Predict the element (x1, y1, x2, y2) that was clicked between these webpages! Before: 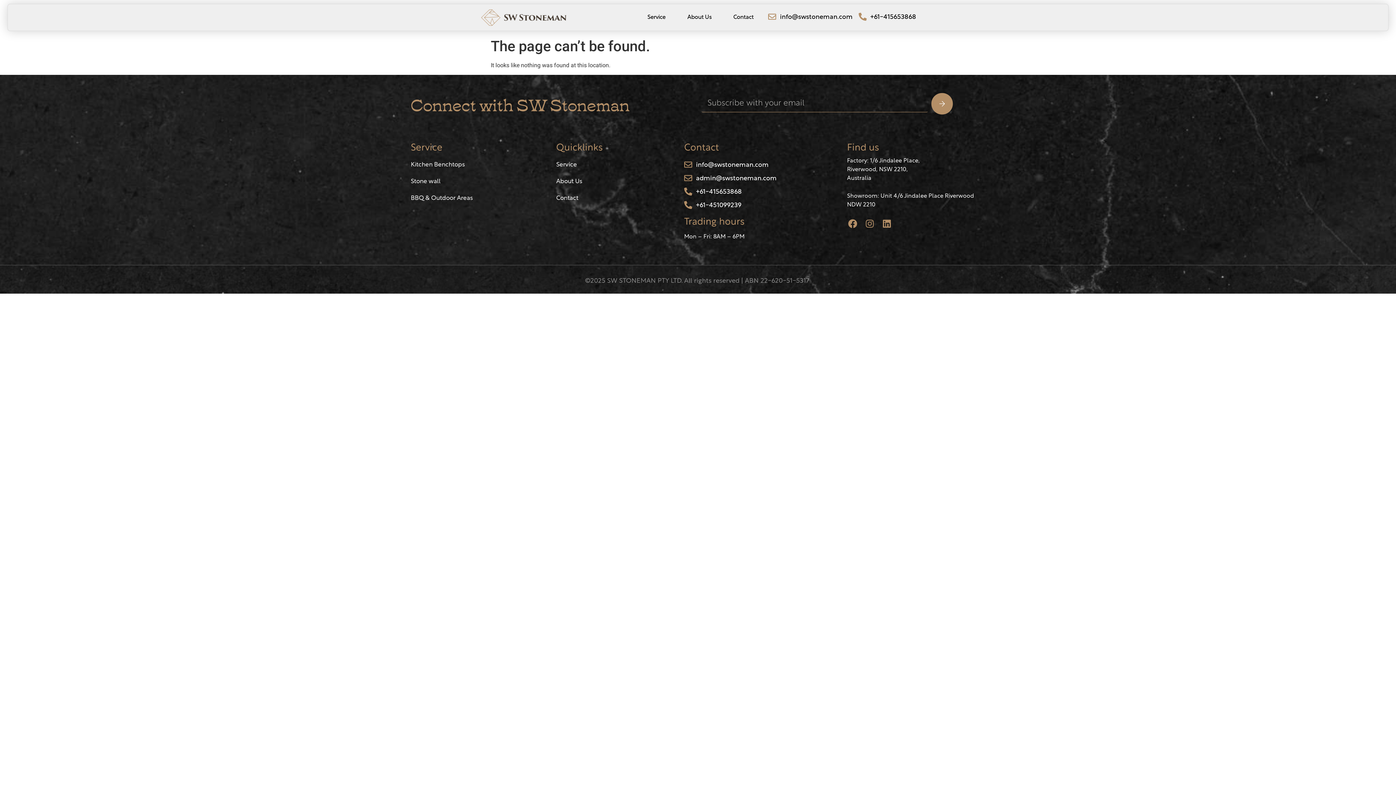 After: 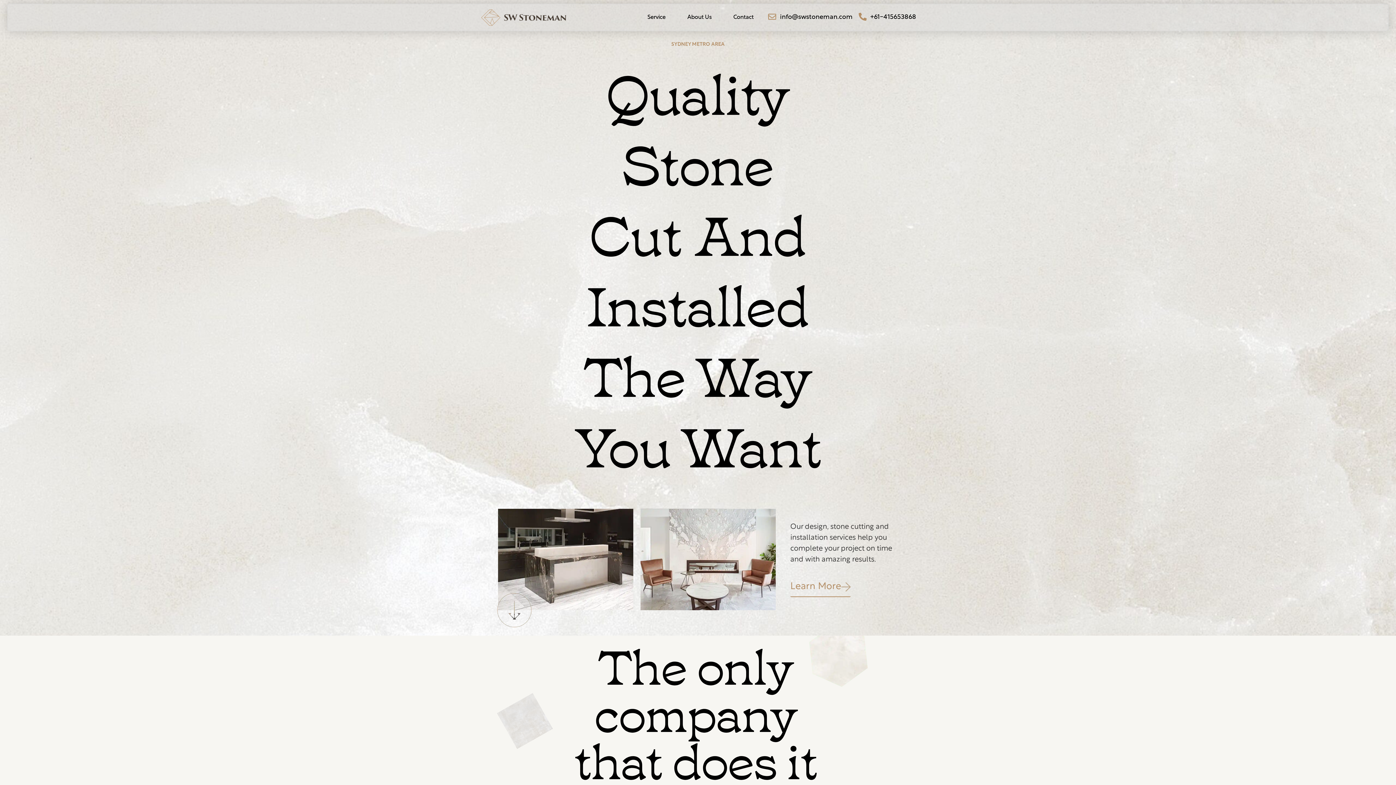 Action: bbox: (480, 6, 567, 28)